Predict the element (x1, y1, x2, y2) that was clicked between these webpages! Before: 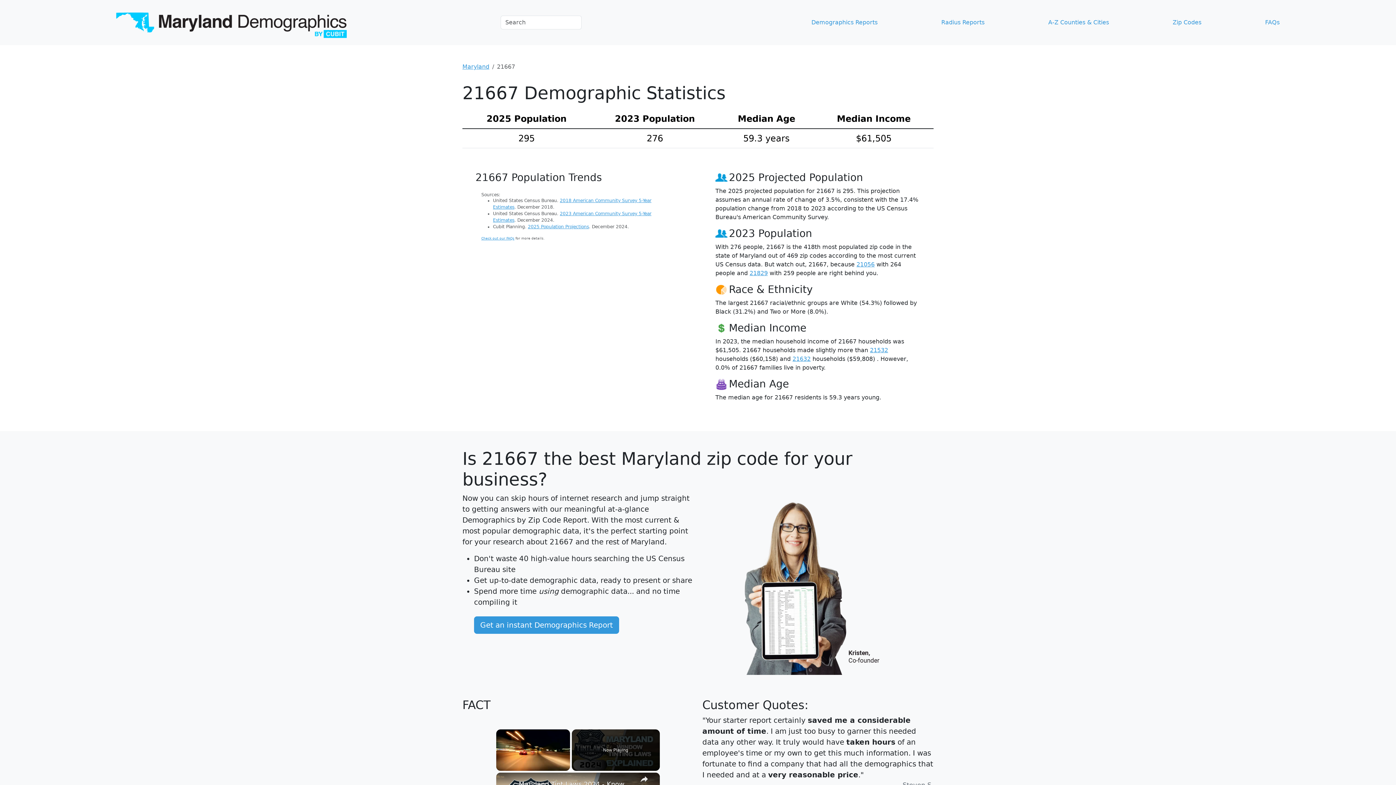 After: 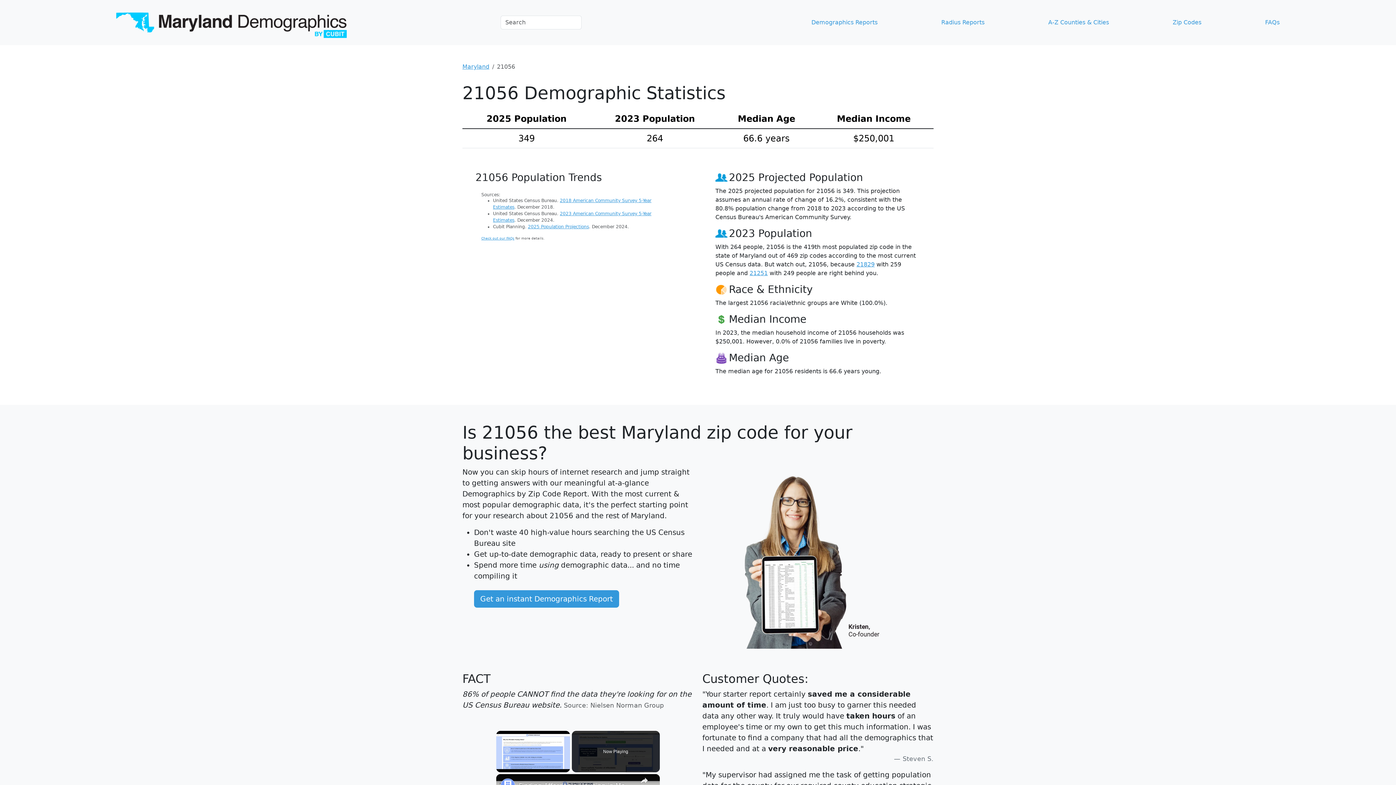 Action: label: 21056 bbox: (856, 261, 874, 268)